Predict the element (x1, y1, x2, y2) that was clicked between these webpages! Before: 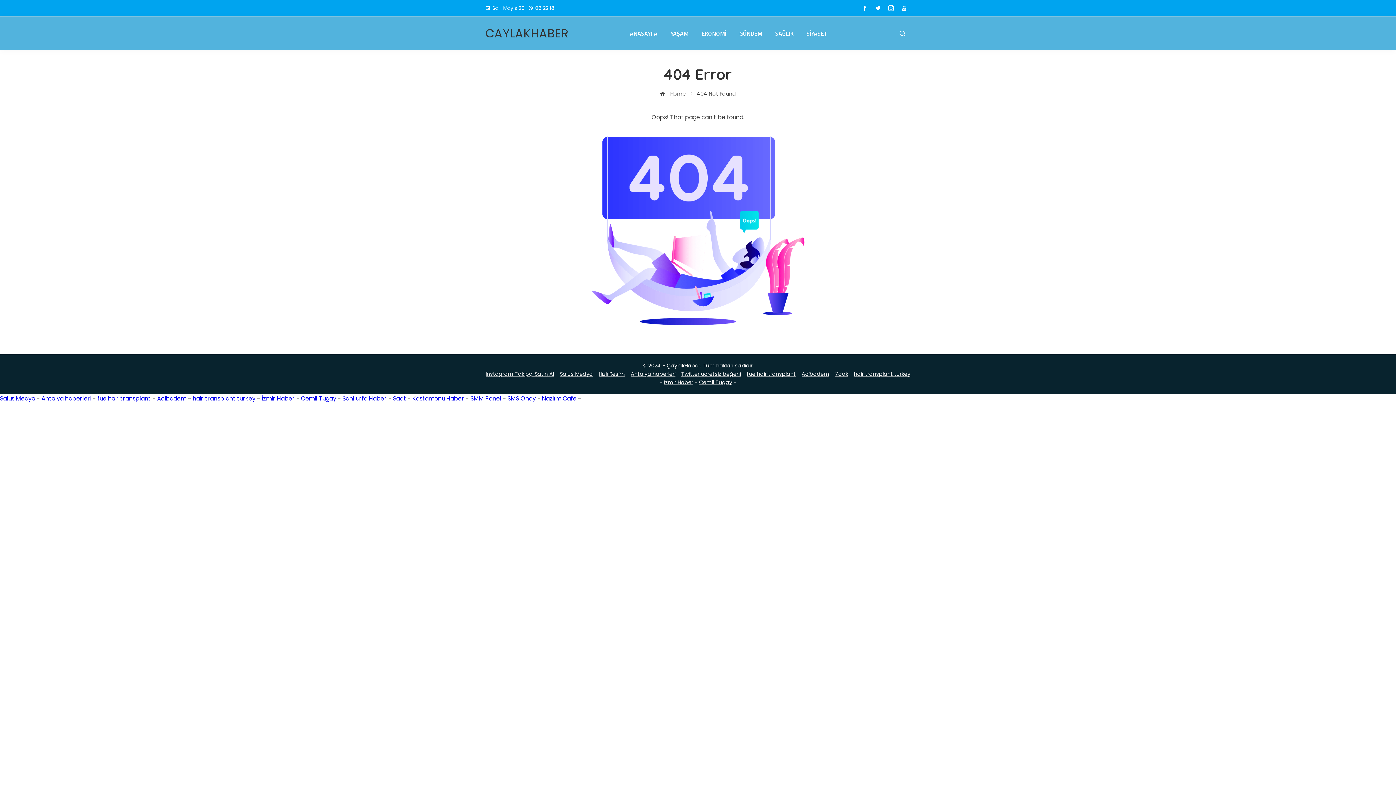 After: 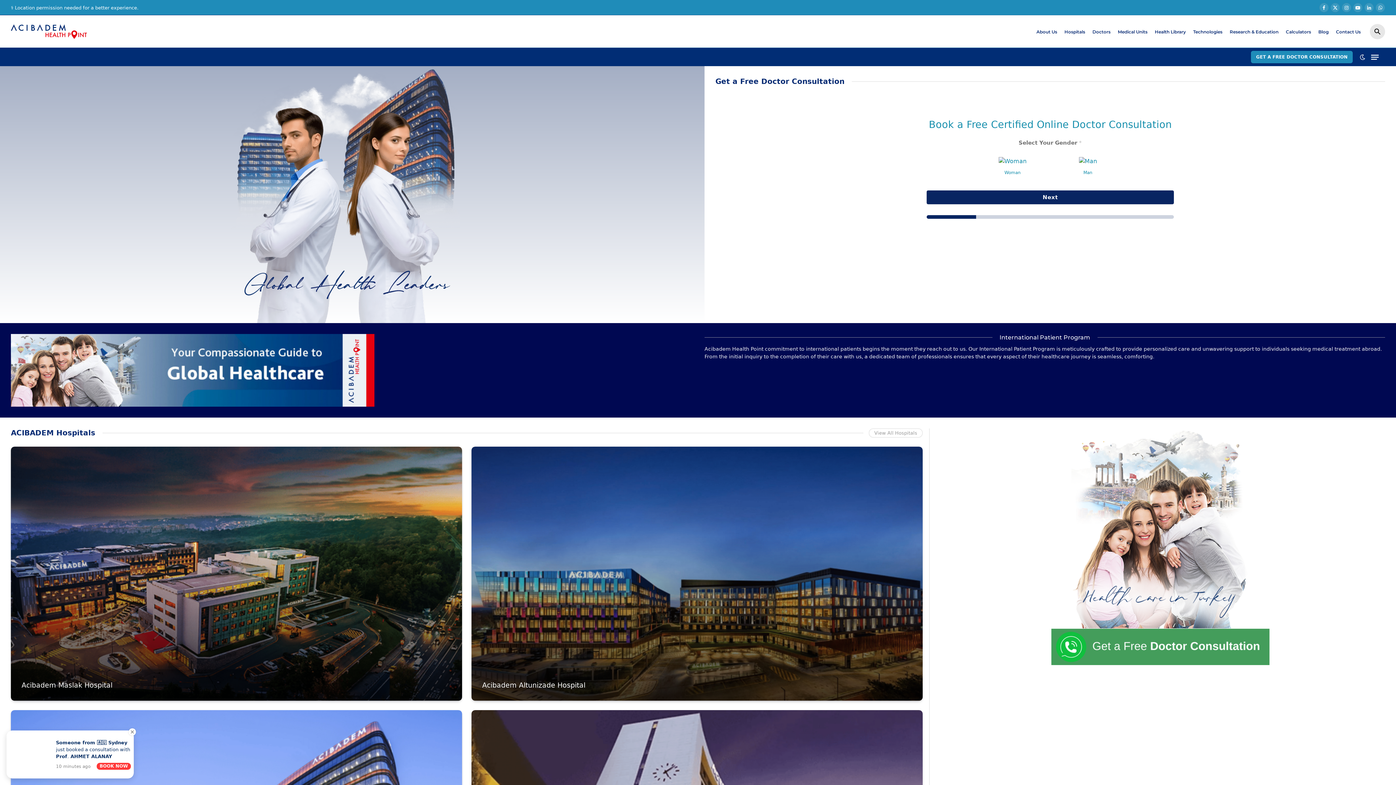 Action: bbox: (801, 370, 829, 377) label: Acibadem